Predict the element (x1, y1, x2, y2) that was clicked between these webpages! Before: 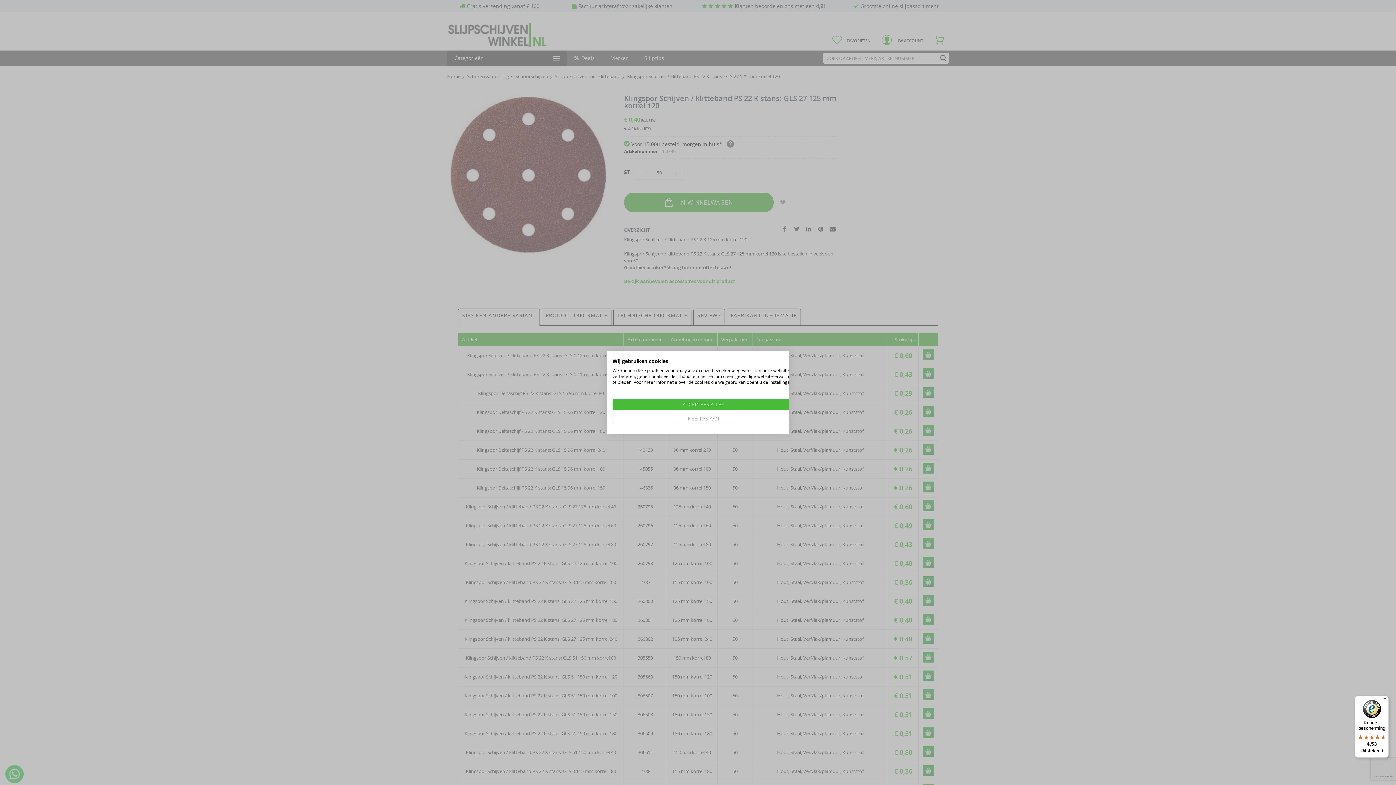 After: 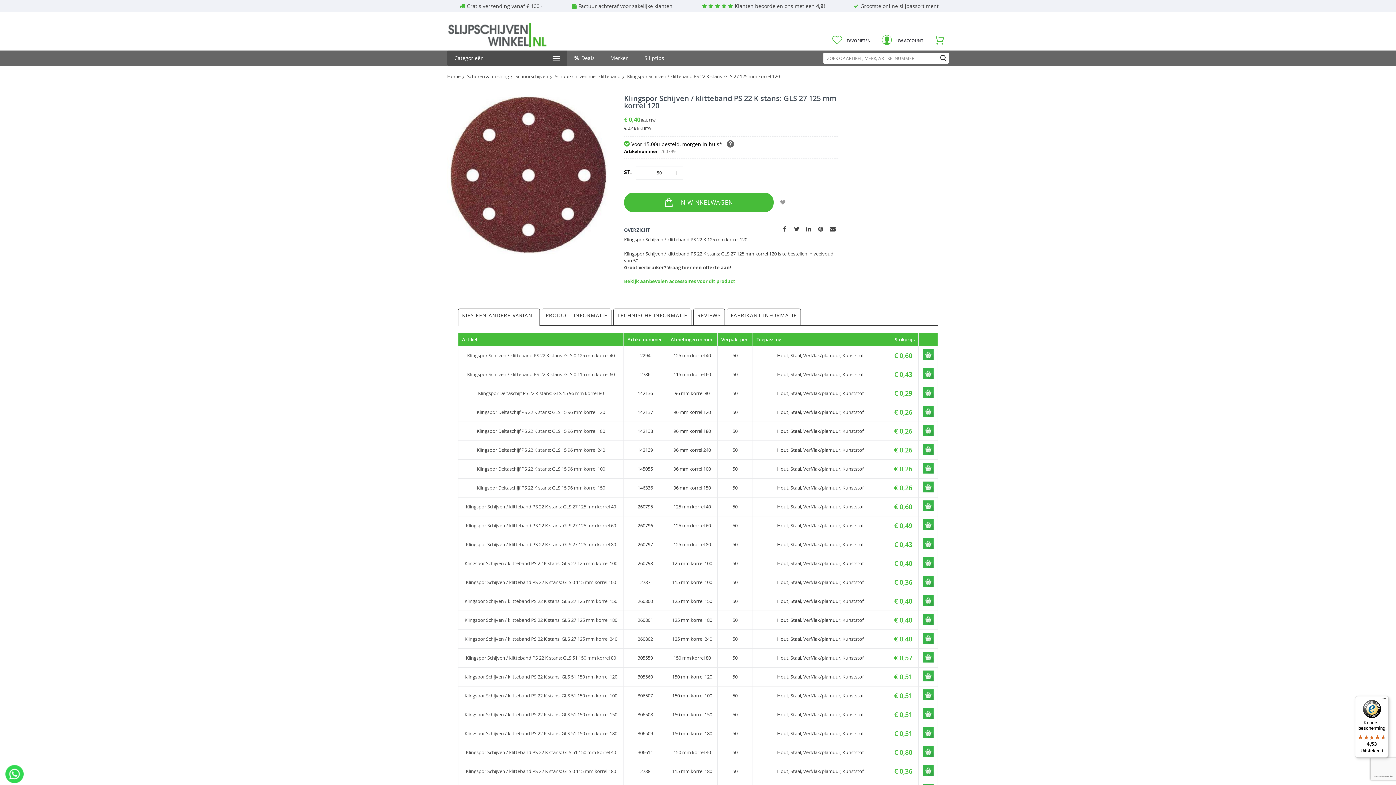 Action: label: Accepteer alle cookies bbox: (612, 398, 794, 410)